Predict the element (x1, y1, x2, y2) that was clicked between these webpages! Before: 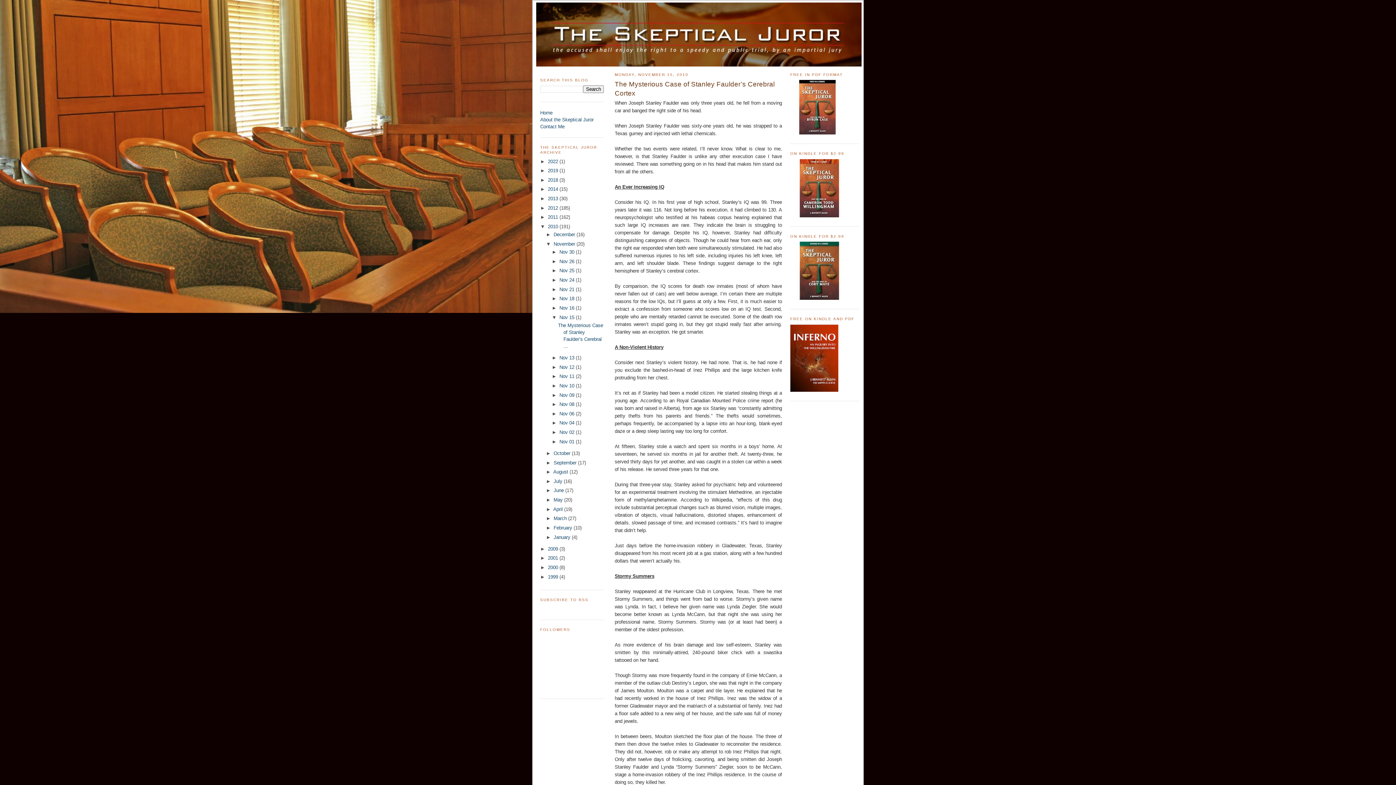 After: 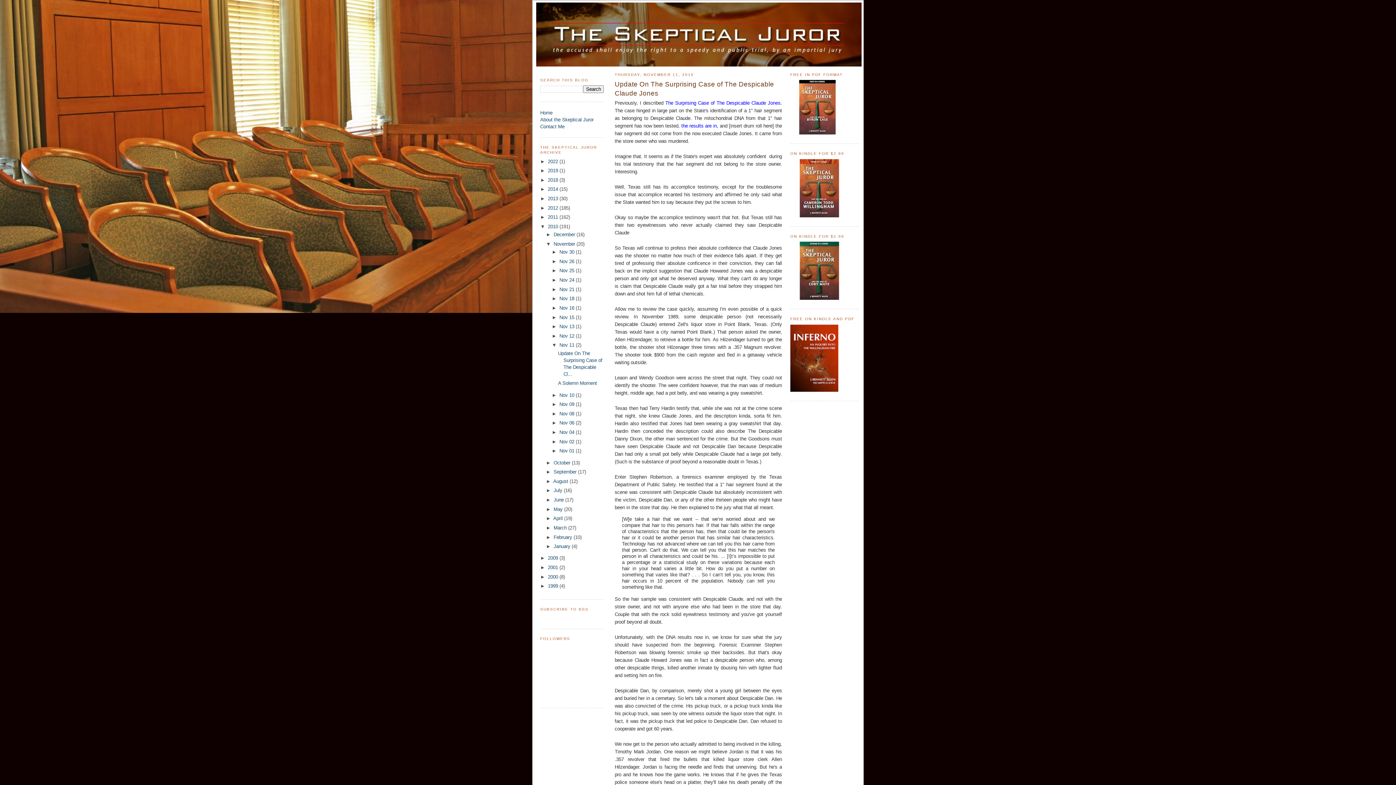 Action: label: Nov 11  bbox: (559, 373, 575, 379)